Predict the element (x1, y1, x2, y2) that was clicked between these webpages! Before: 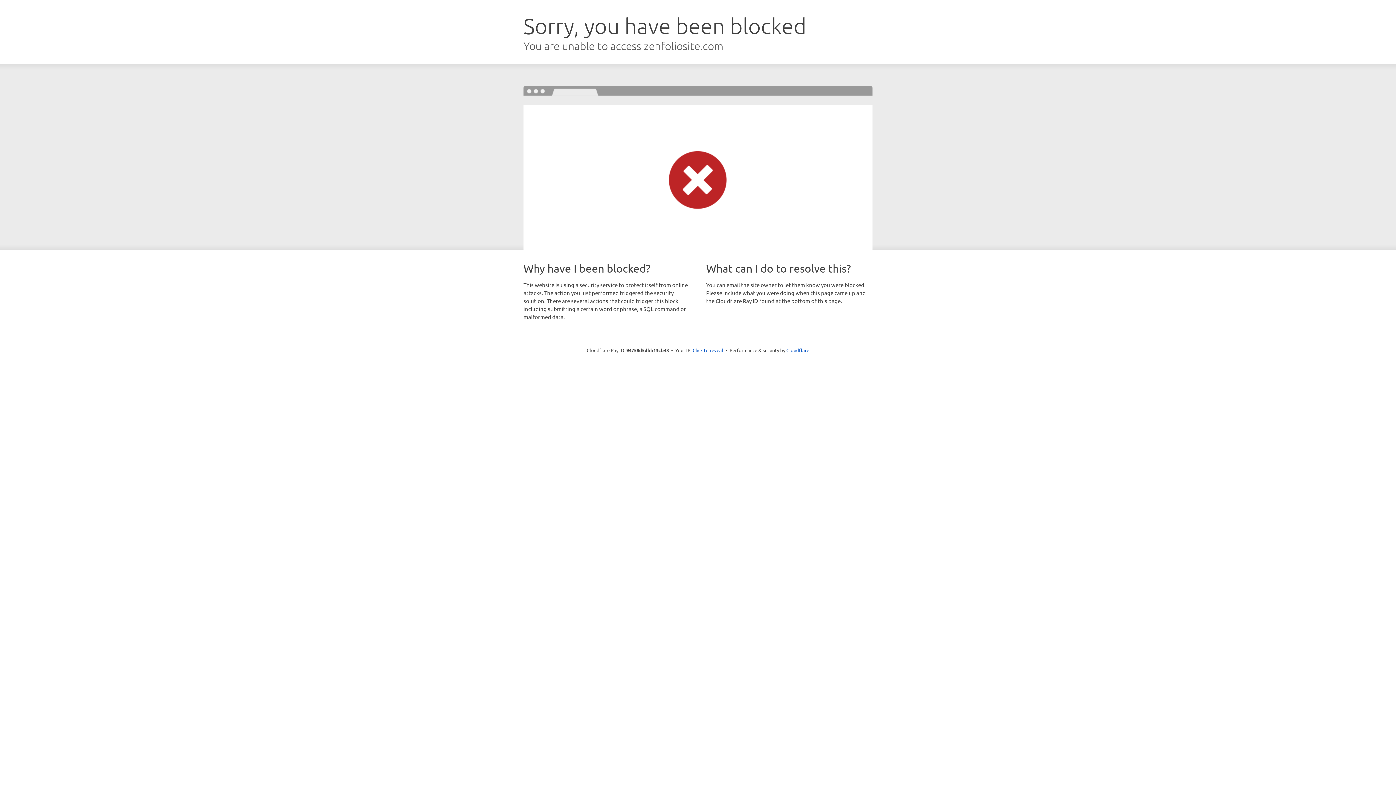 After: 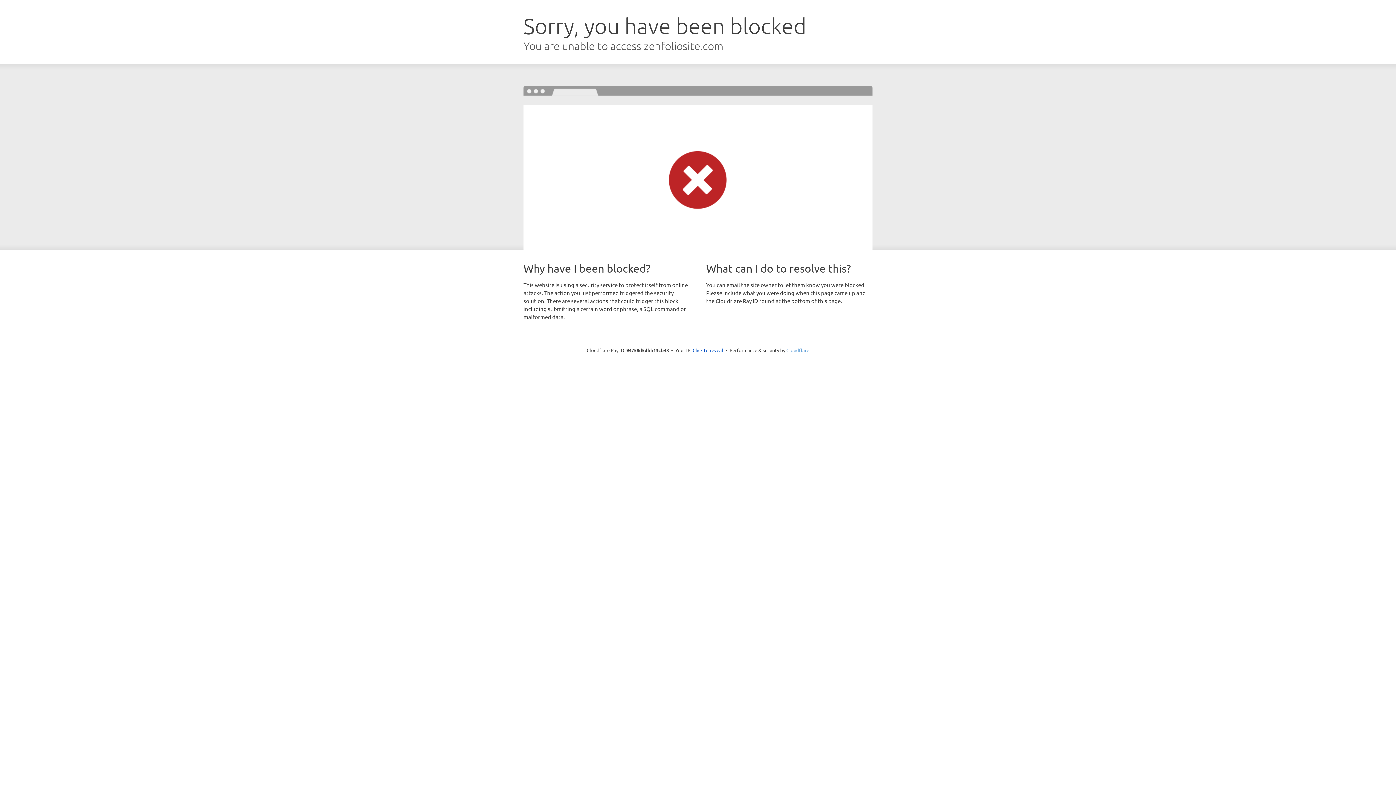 Action: bbox: (786, 347, 809, 353) label: Cloudflare